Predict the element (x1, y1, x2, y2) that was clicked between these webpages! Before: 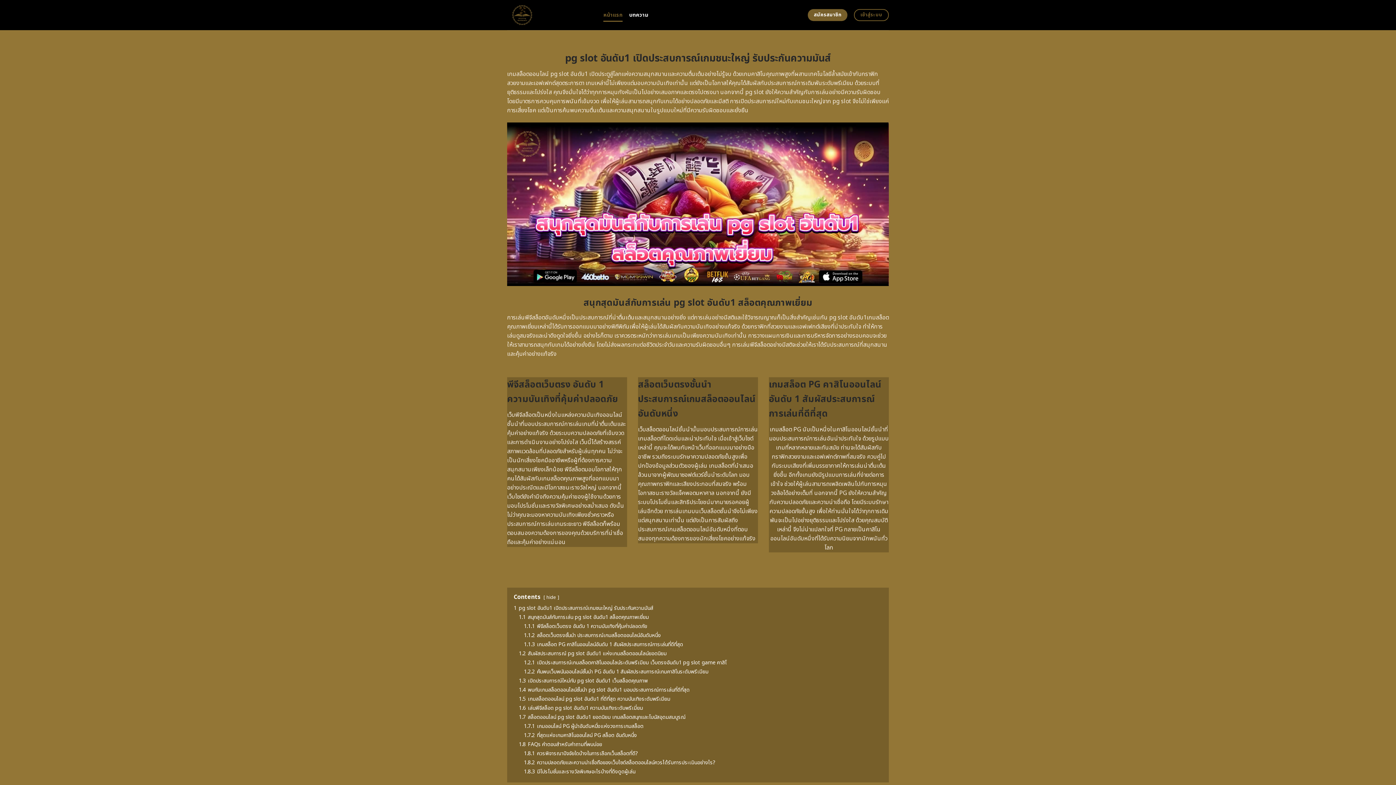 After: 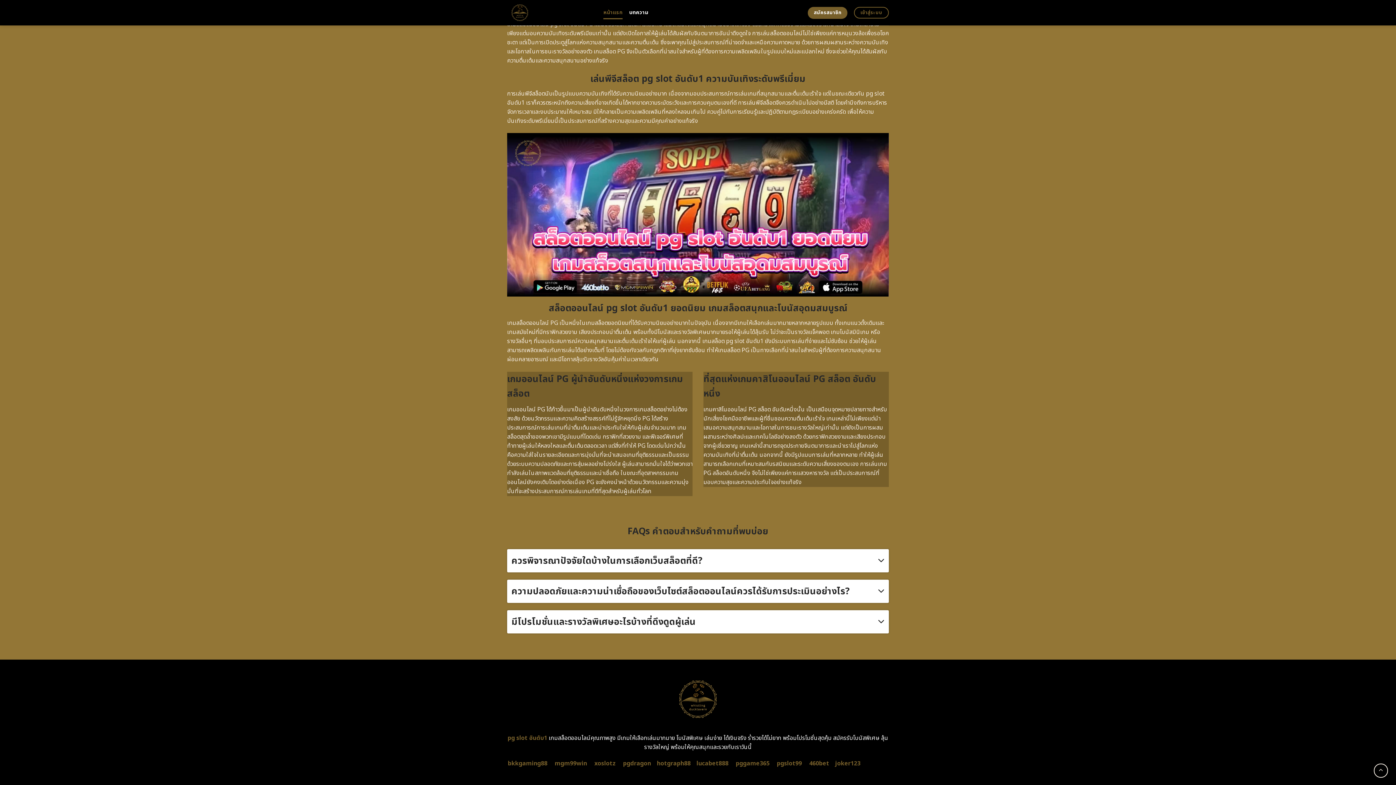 Action: label: 1.8.2 ความปลอดภัยและความน่าเชื่อถือของเว็บไซต์สล็อตออนไลน์ควรได้รับการประเมินอย่างไร? bbox: (524, 759, 715, 766)